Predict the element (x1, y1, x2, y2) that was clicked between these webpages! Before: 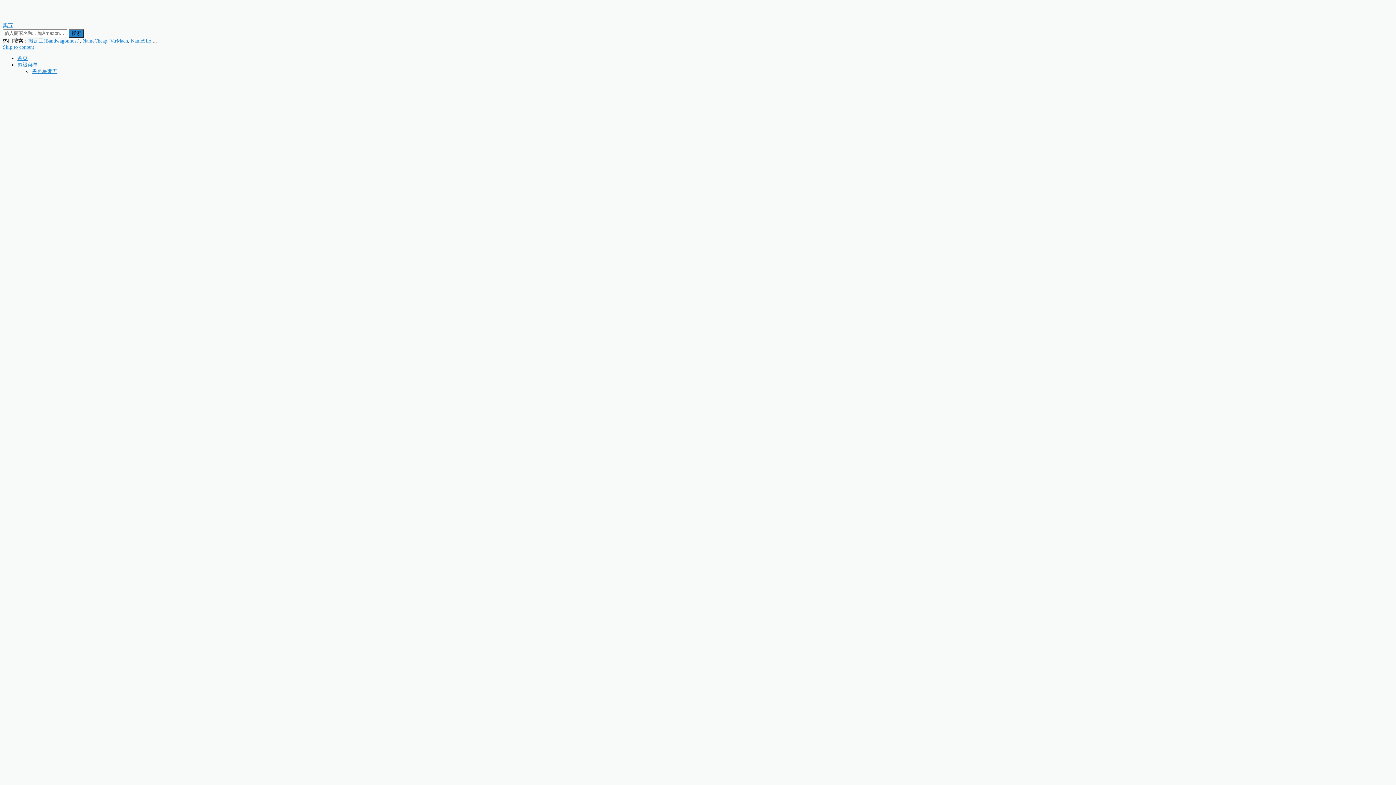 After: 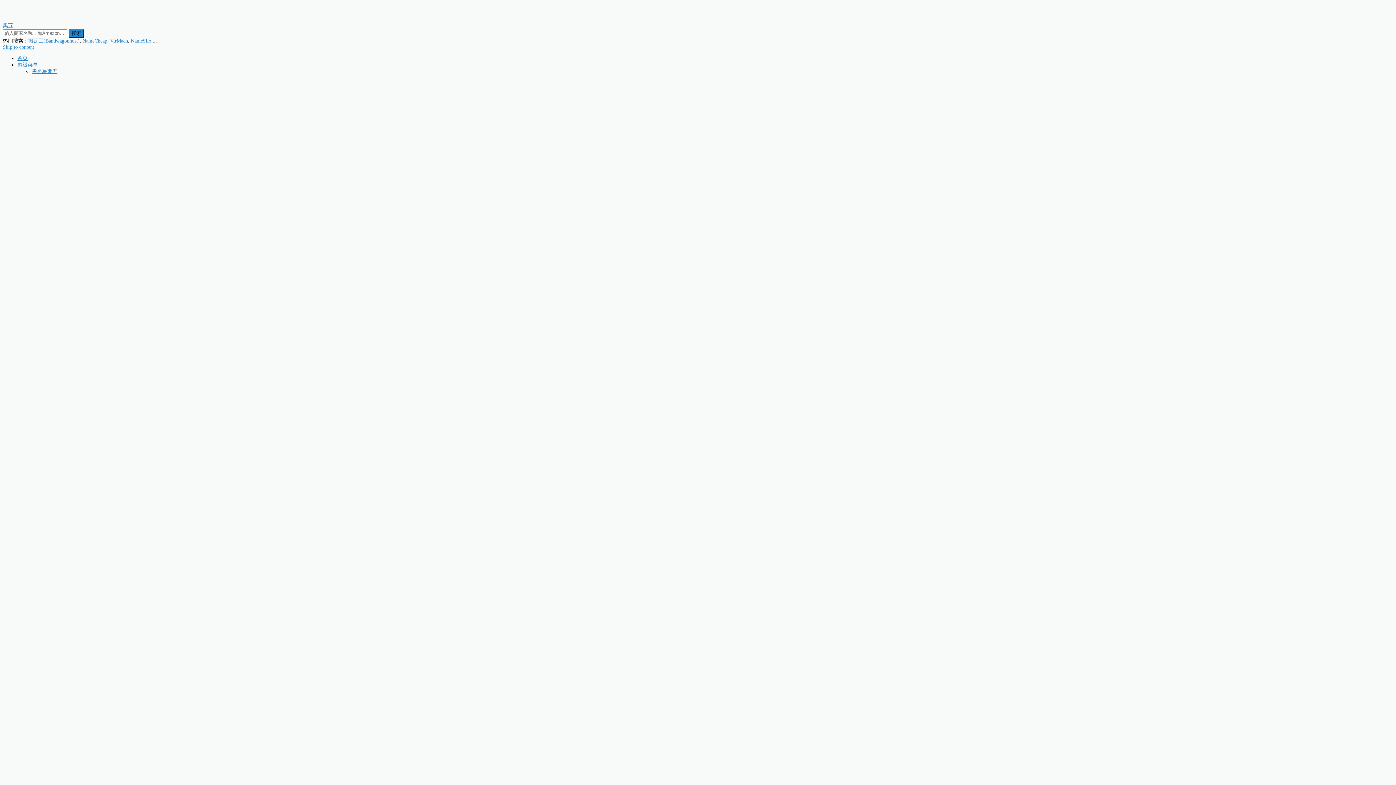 Action: label: NameCheap bbox: (82, 38, 107, 43)